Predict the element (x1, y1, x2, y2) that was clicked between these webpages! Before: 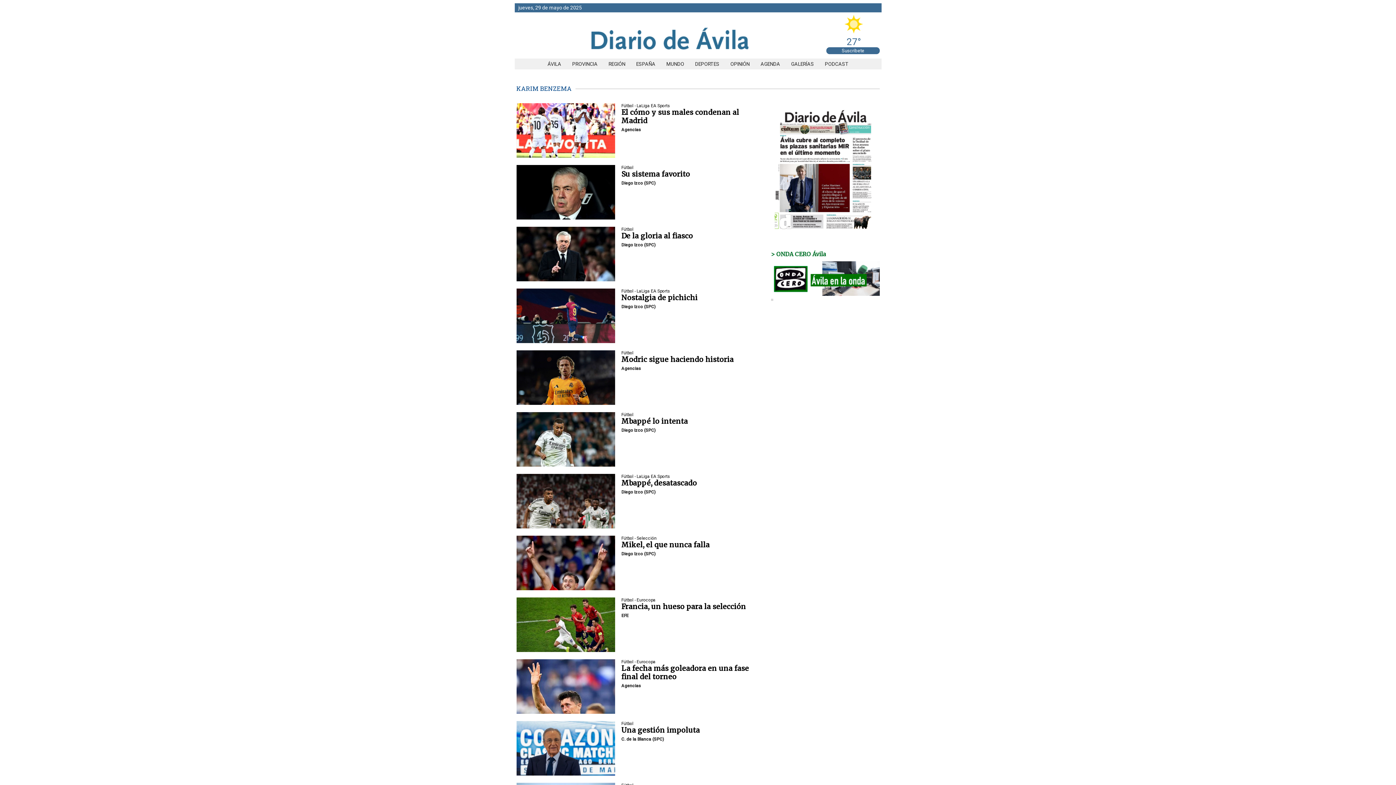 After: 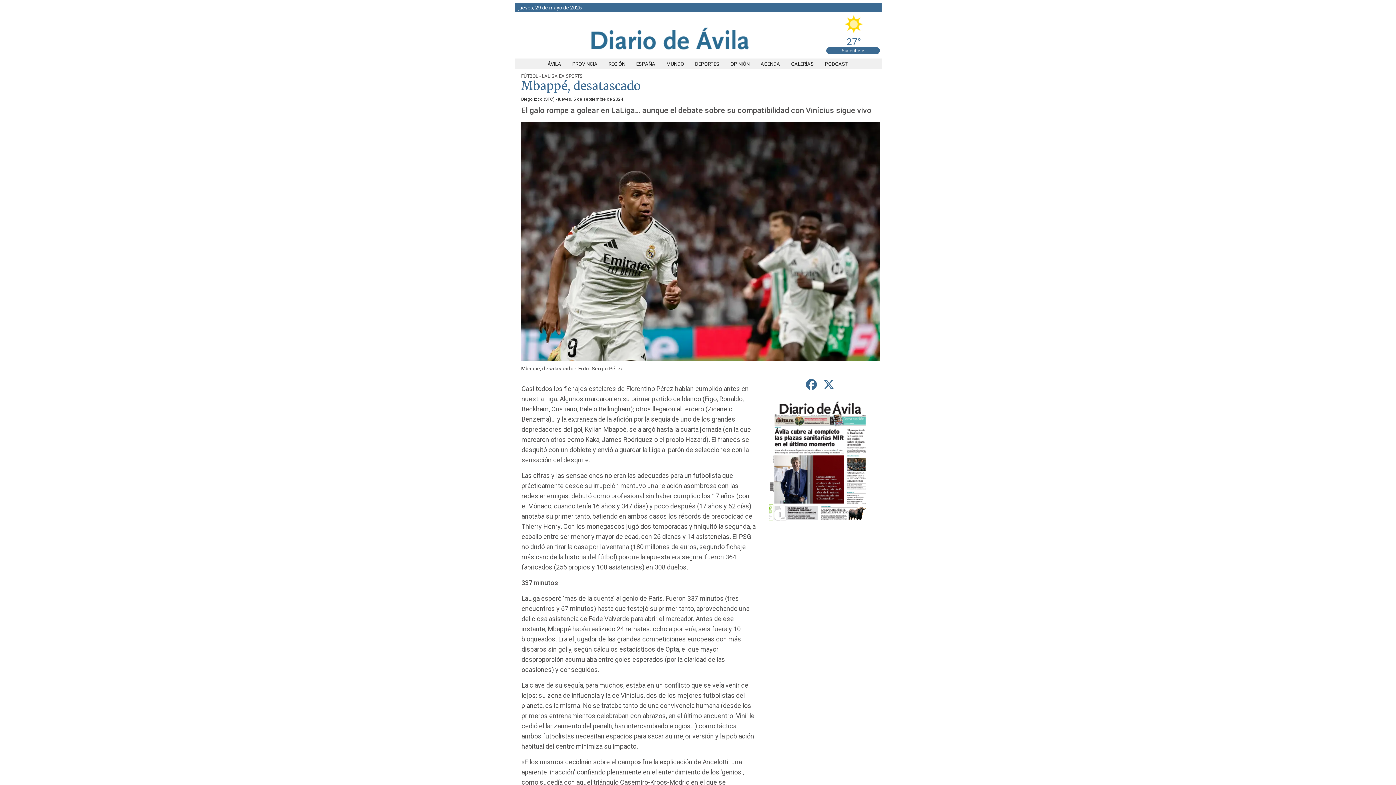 Action: bbox: (516, 474, 615, 528)